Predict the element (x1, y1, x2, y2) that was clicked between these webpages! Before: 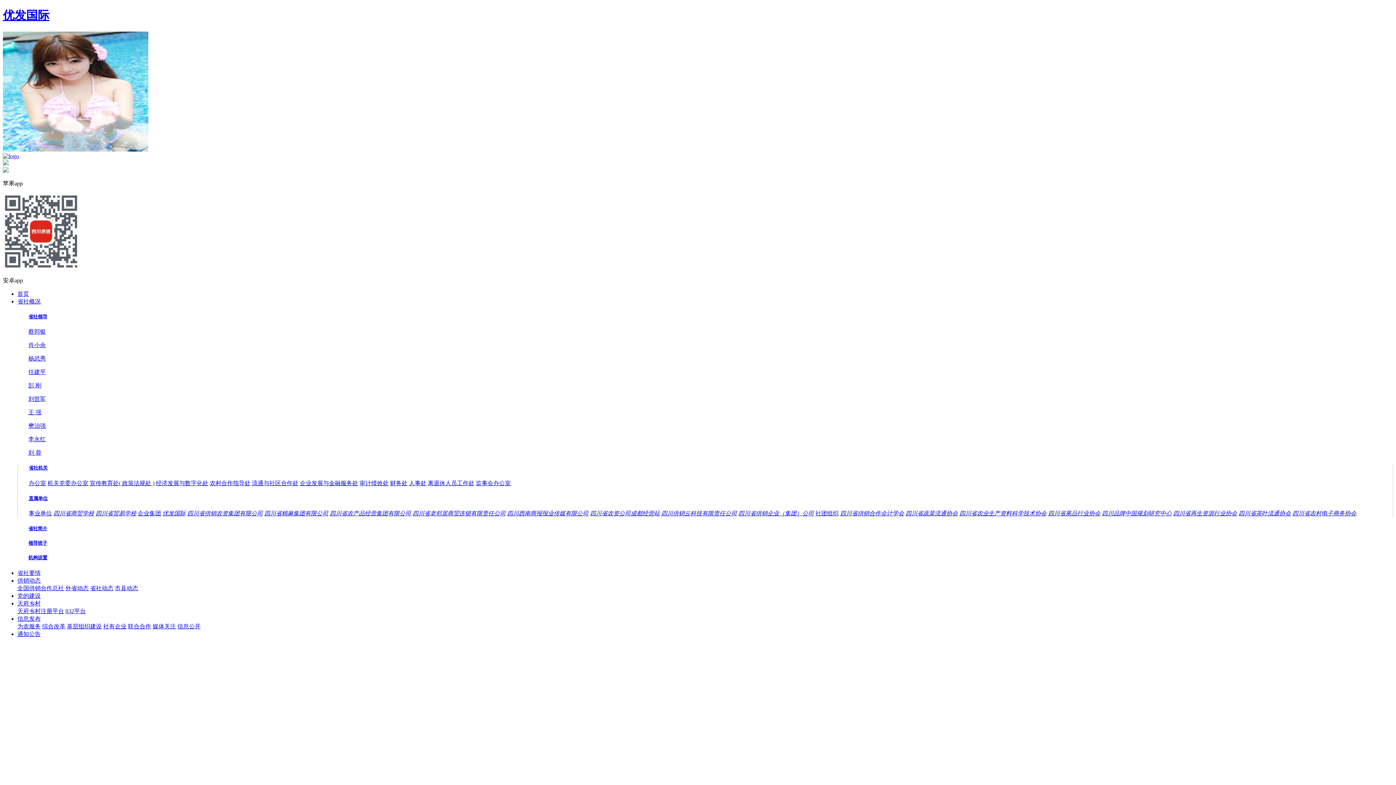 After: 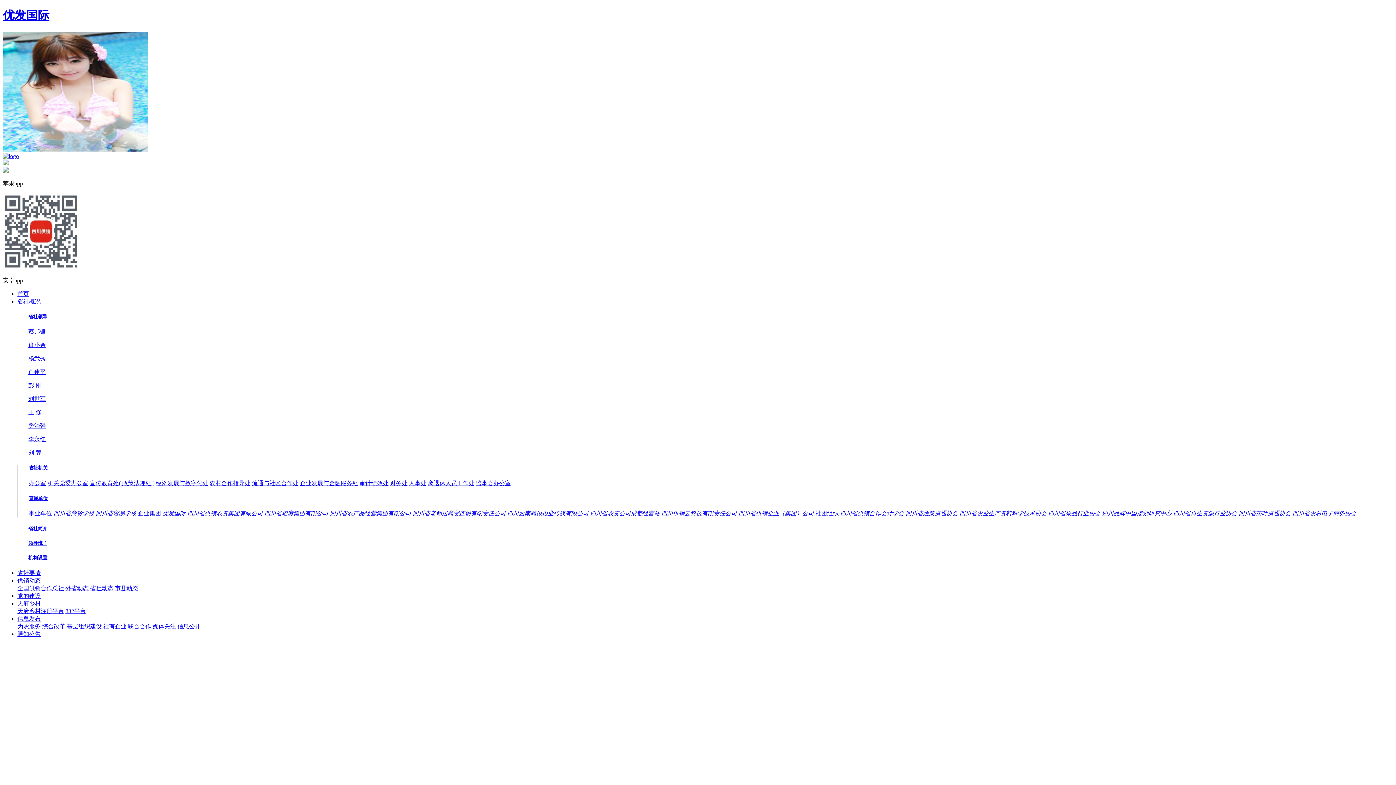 Action: label: 杨武秀 bbox: (28, 355, 45, 361)